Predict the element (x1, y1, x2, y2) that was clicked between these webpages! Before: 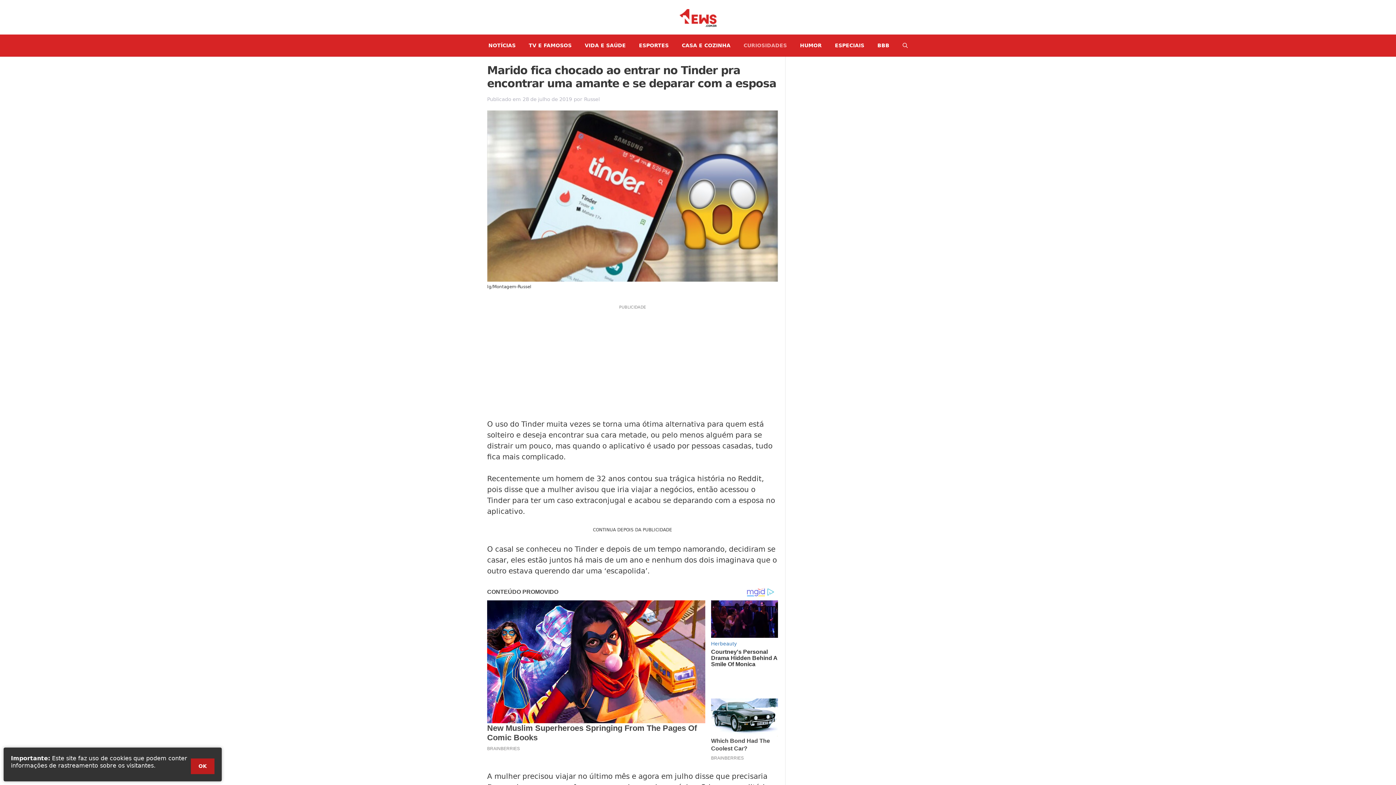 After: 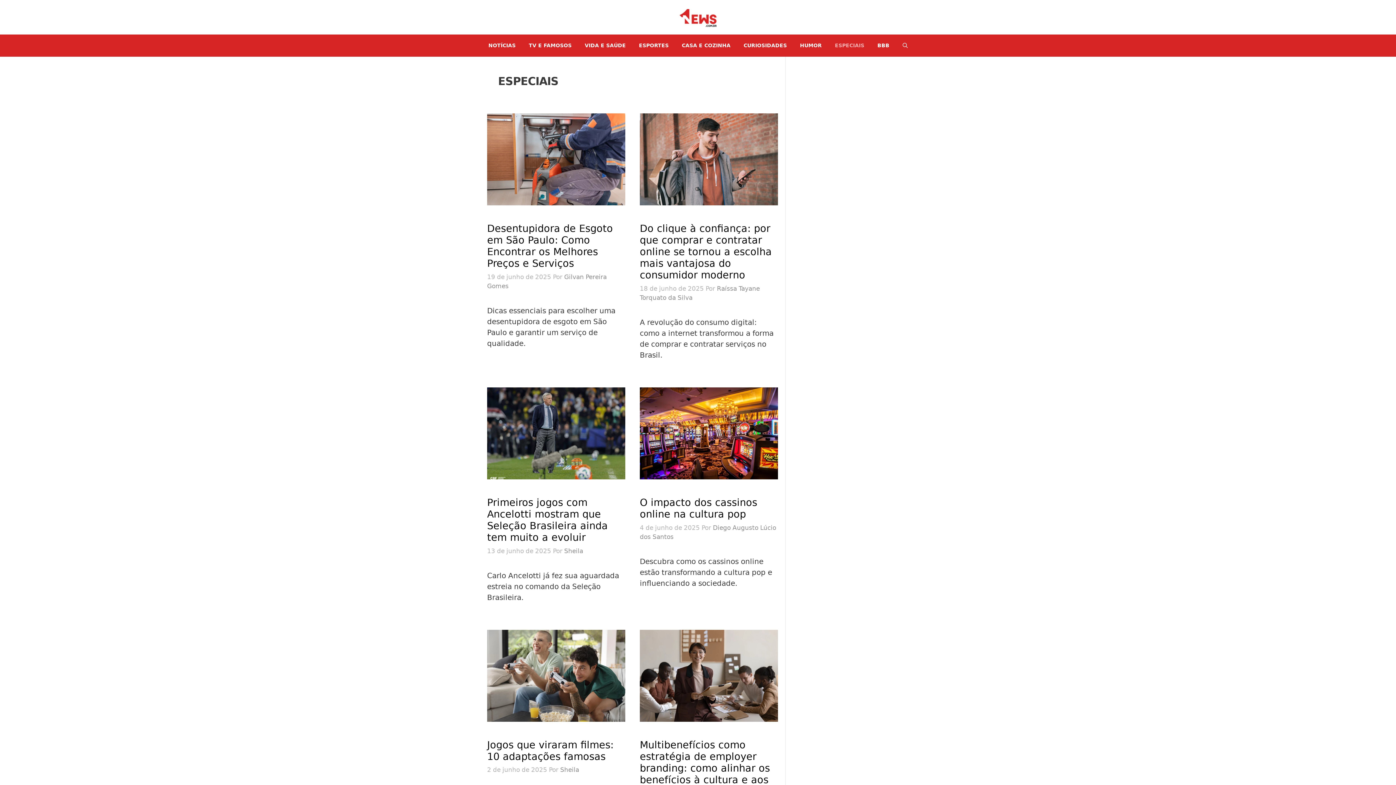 Action: bbox: (828, 34, 871, 56) label: ESPECIAIS